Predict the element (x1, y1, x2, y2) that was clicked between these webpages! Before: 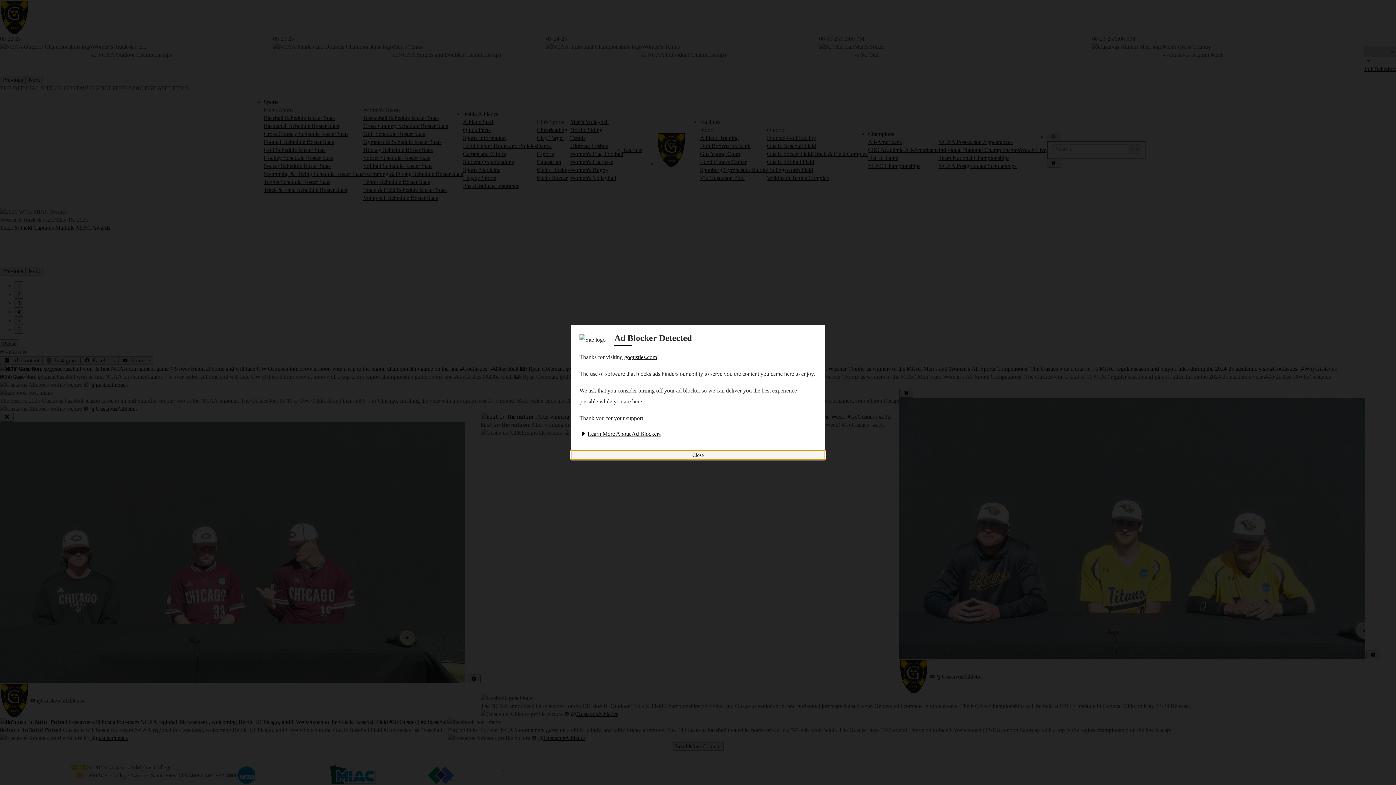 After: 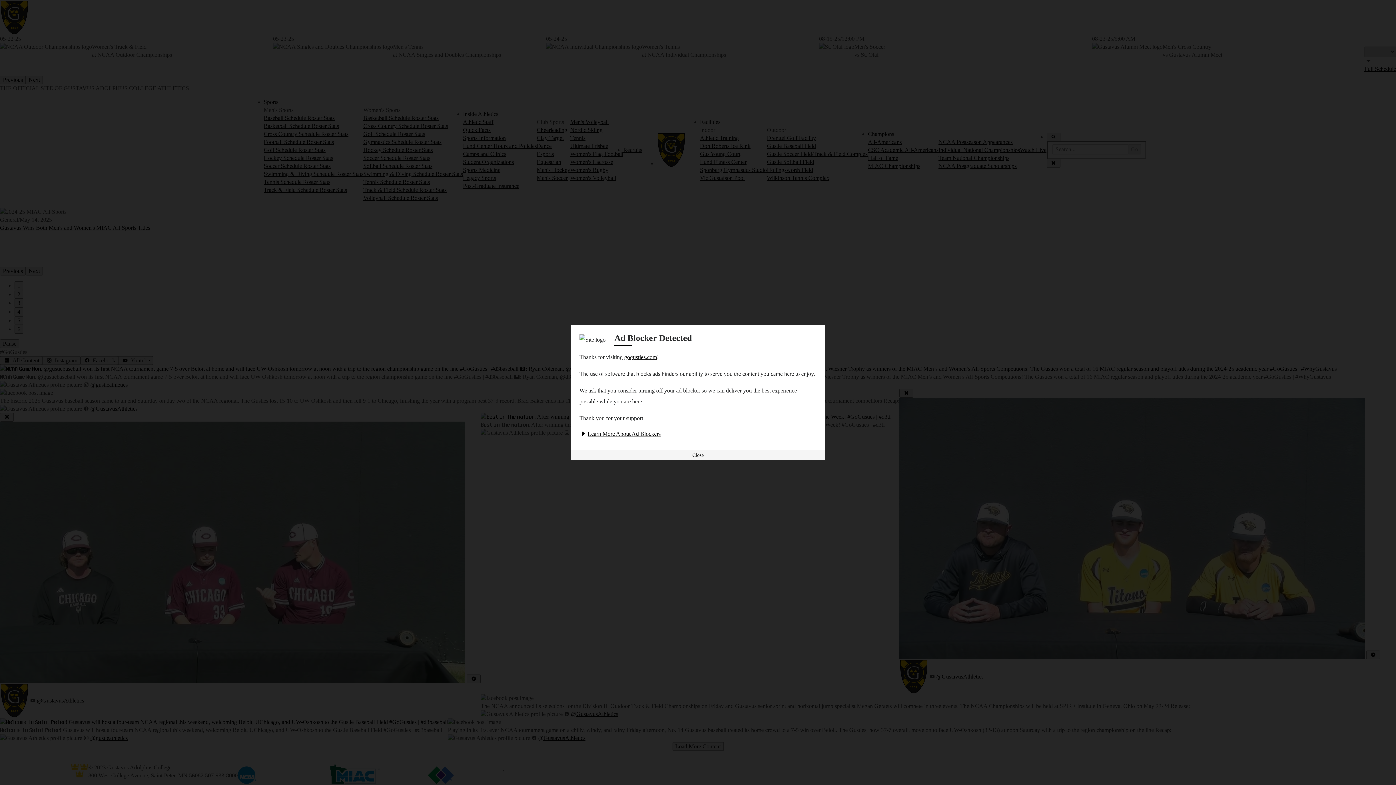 Action: bbox: (579, 430, 660, 437) label: Learn More About Ad Blockers